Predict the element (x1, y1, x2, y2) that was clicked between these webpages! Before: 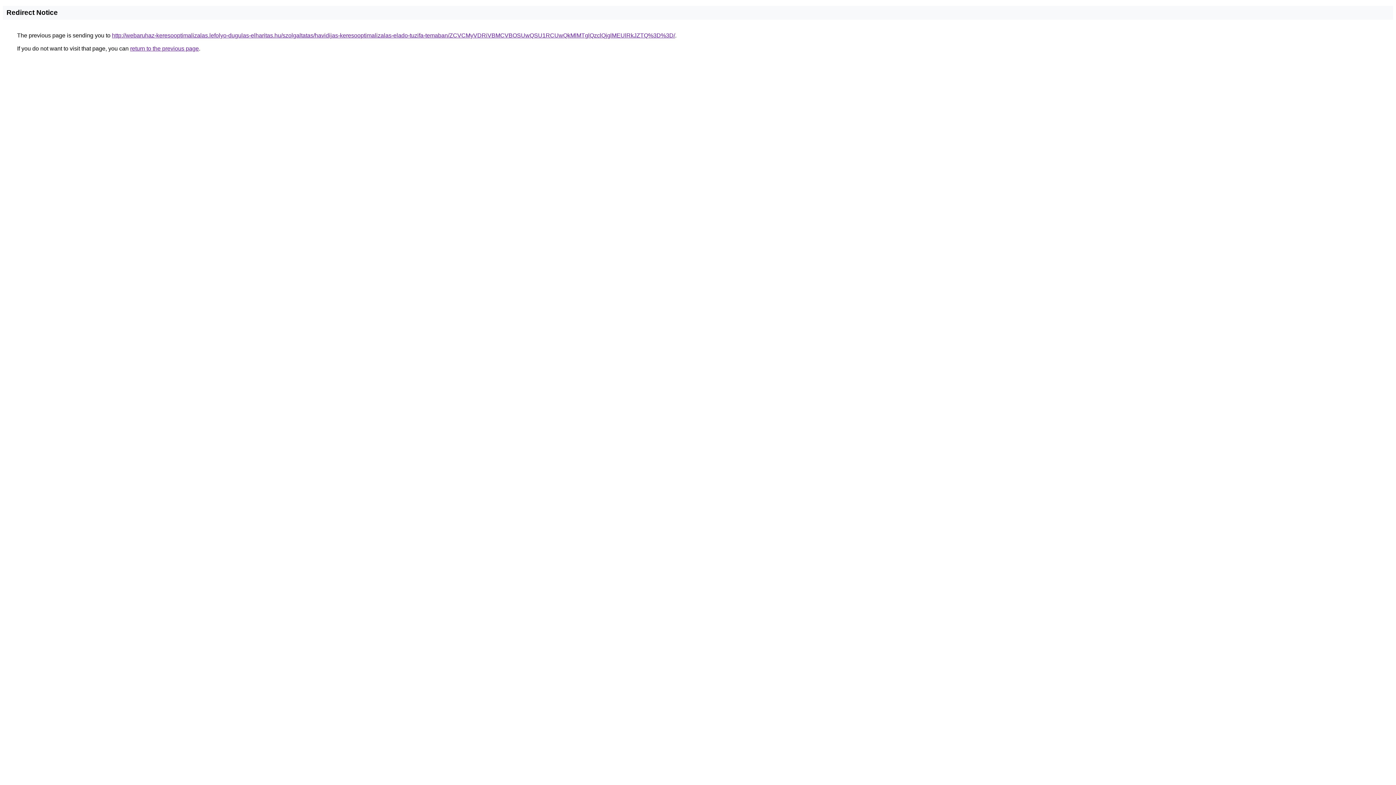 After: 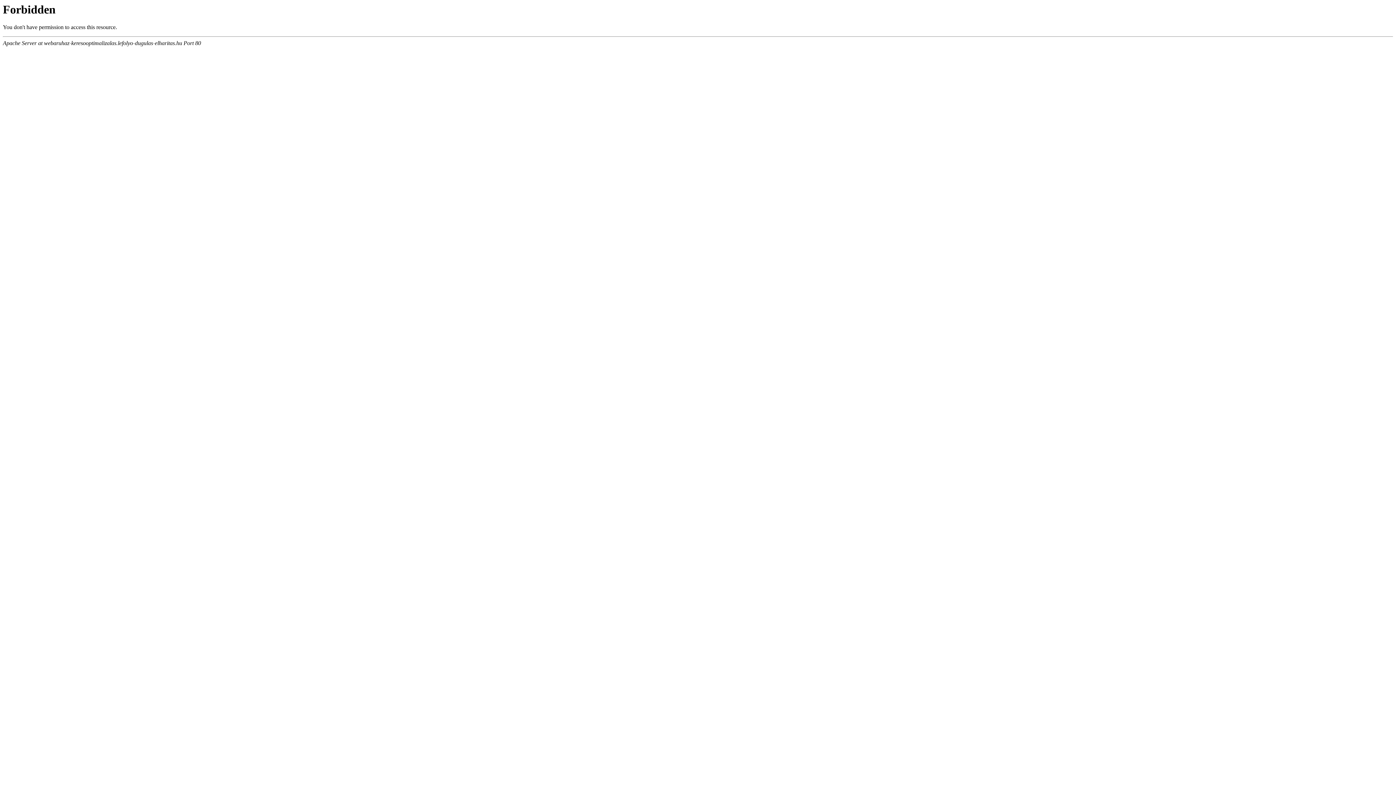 Action: label: http://webaruhaz-keresooptimalizalas.lefolyo-dugulas-elharitas.hu/szolgaltatas/havidijas-keresooptimalizalas-elado-tuzifa-temaban/ZCVCMyVDRiVBMCVBOSUwQSU1RCUwQkMlMTglQzclQjglMEUlRkJZTQ%3D%3D/ bbox: (112, 32, 675, 38)